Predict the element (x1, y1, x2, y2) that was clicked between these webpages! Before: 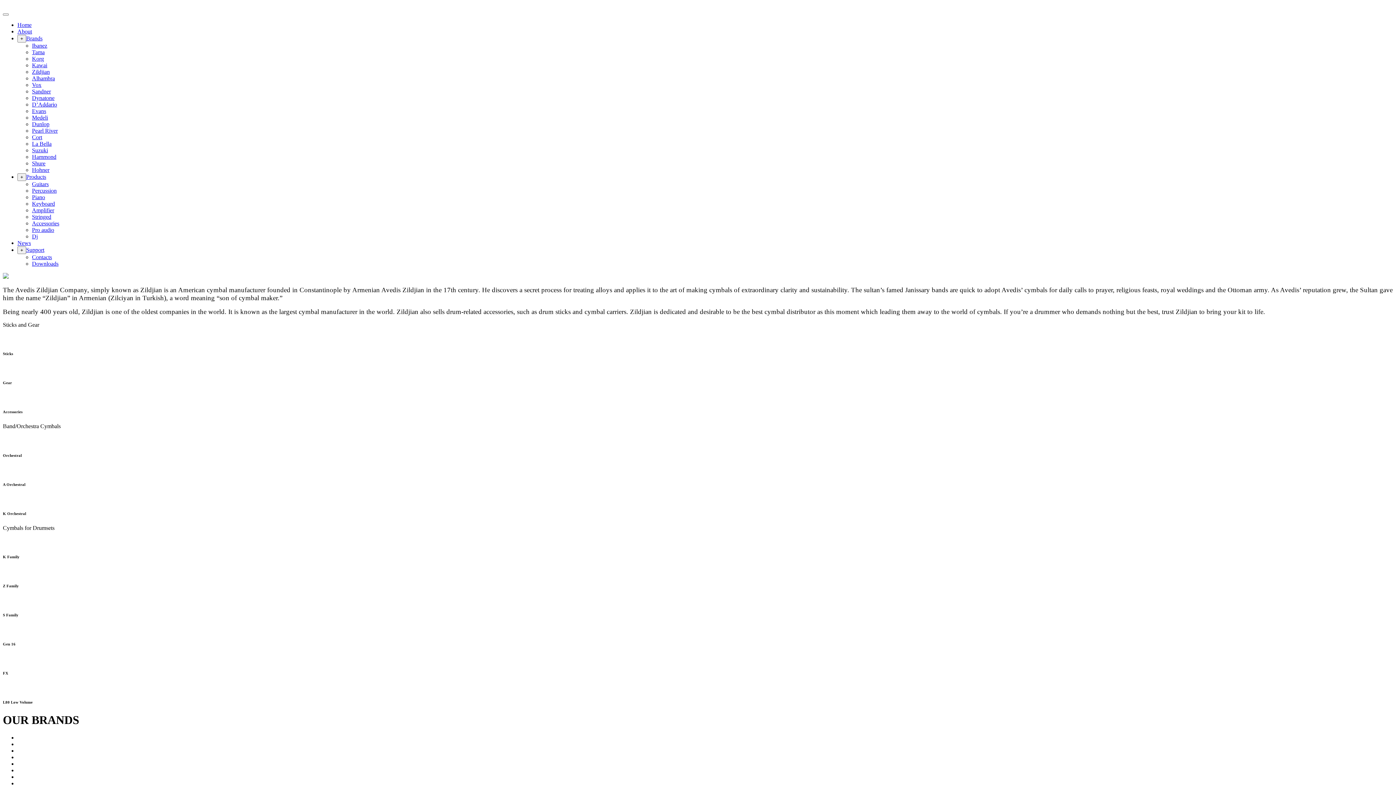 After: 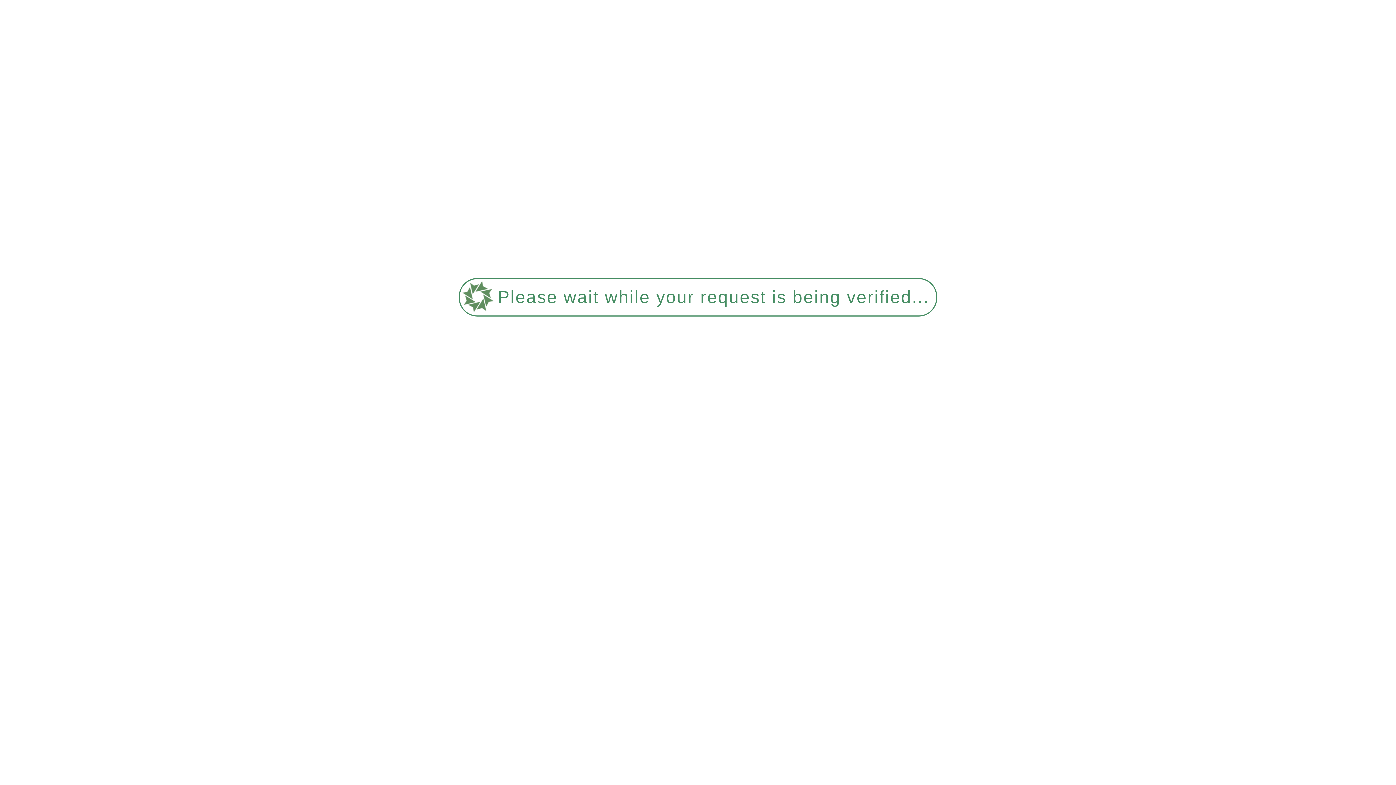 Action: label: Shure bbox: (32, 160, 45, 166)